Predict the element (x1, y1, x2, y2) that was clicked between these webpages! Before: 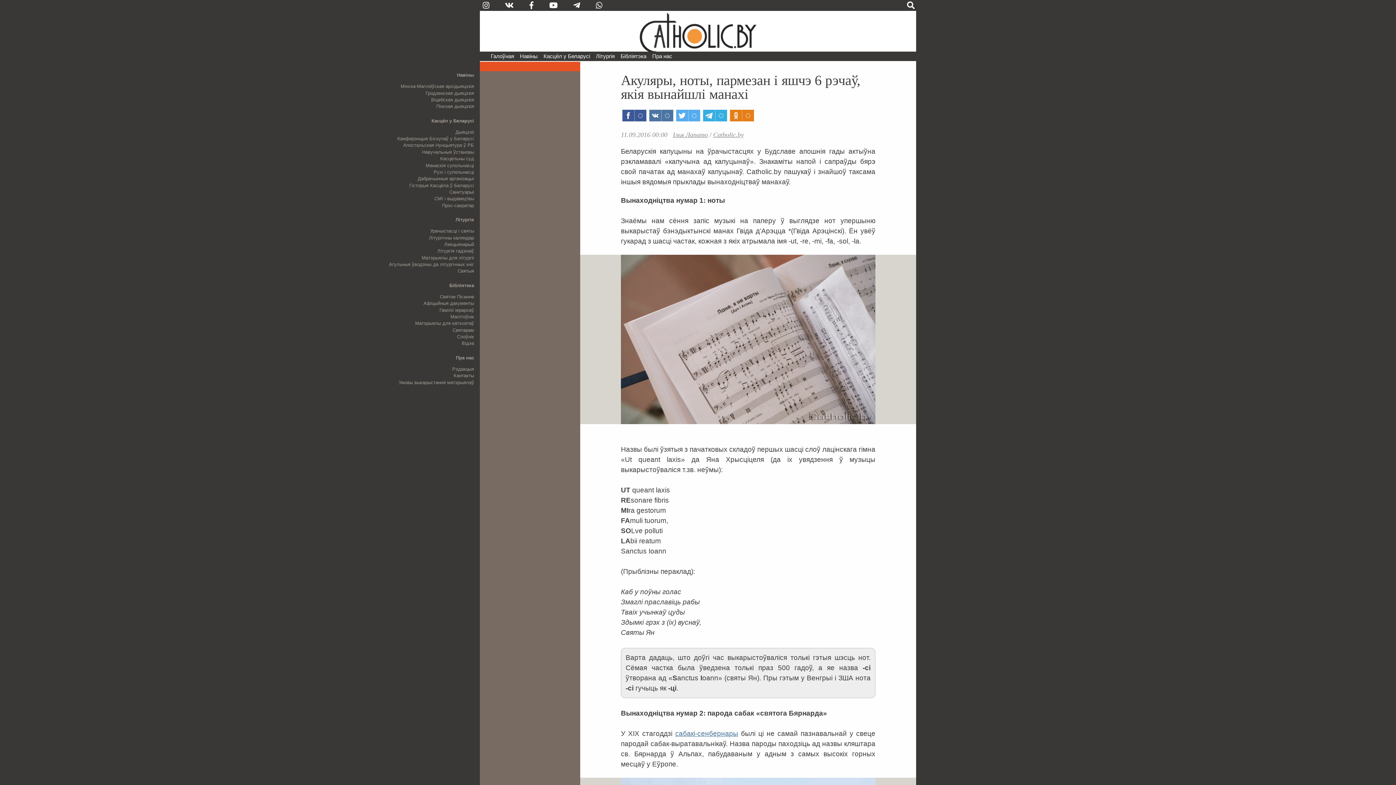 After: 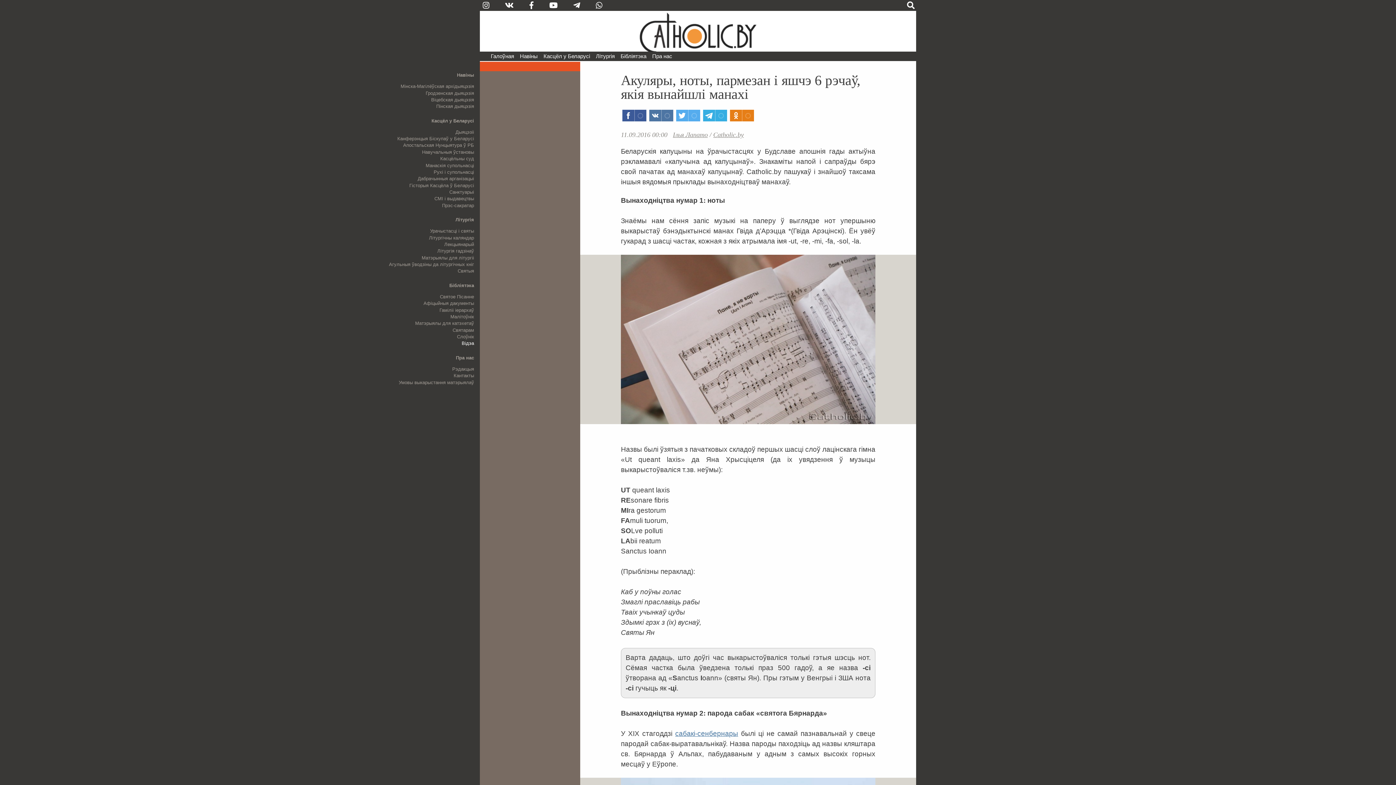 Action: label: Відэа bbox: (461, 340, 474, 346)